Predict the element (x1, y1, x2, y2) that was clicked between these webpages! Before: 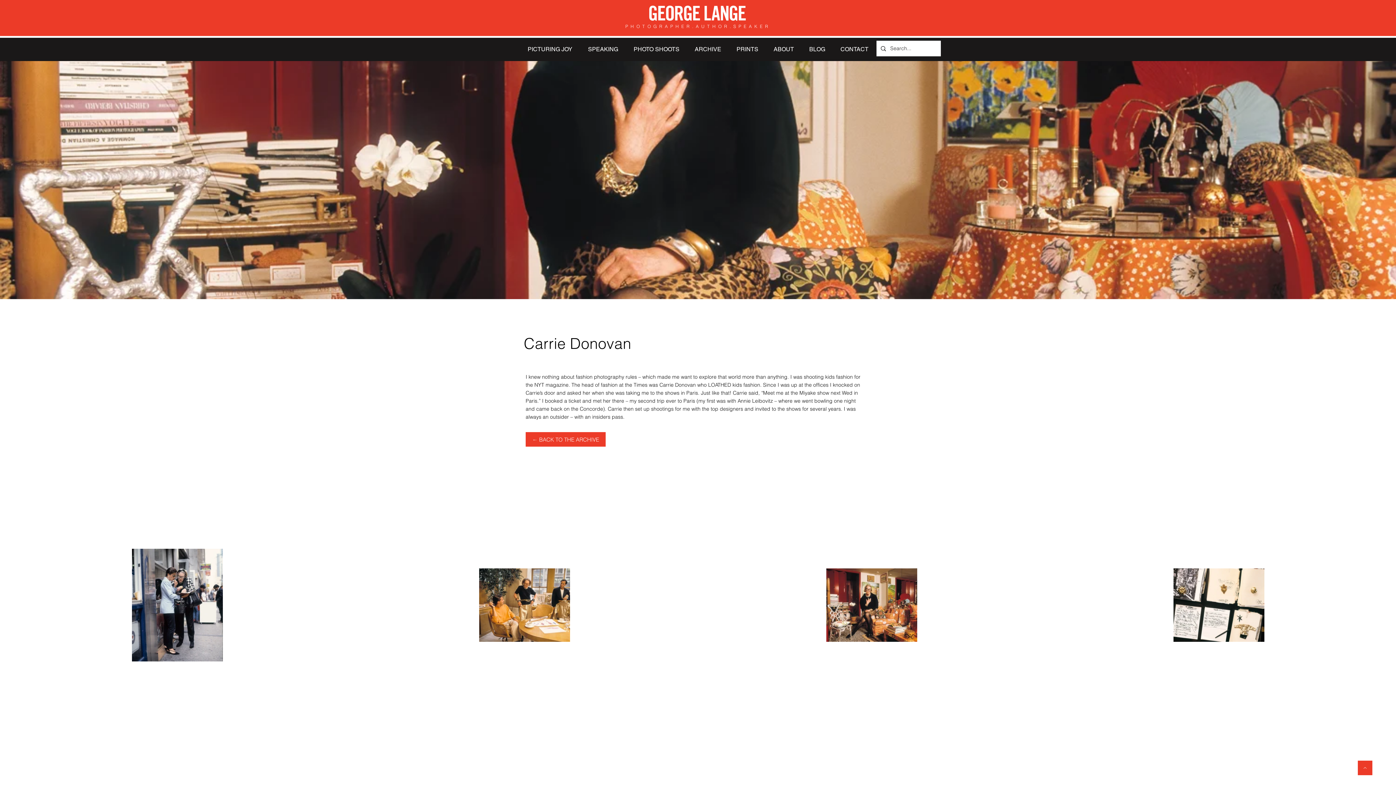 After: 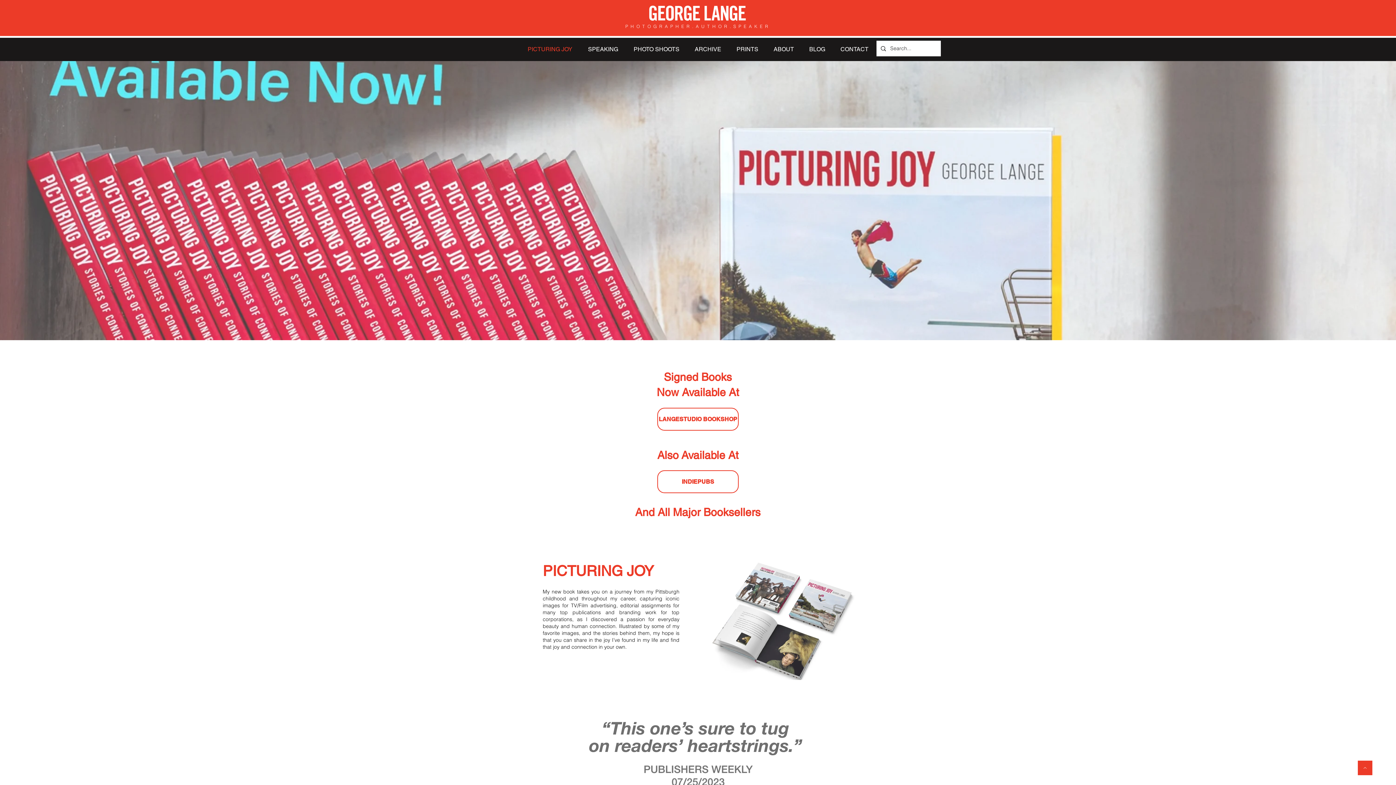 Action: label: PICTURING JOY bbox: (520, 40, 580, 58)